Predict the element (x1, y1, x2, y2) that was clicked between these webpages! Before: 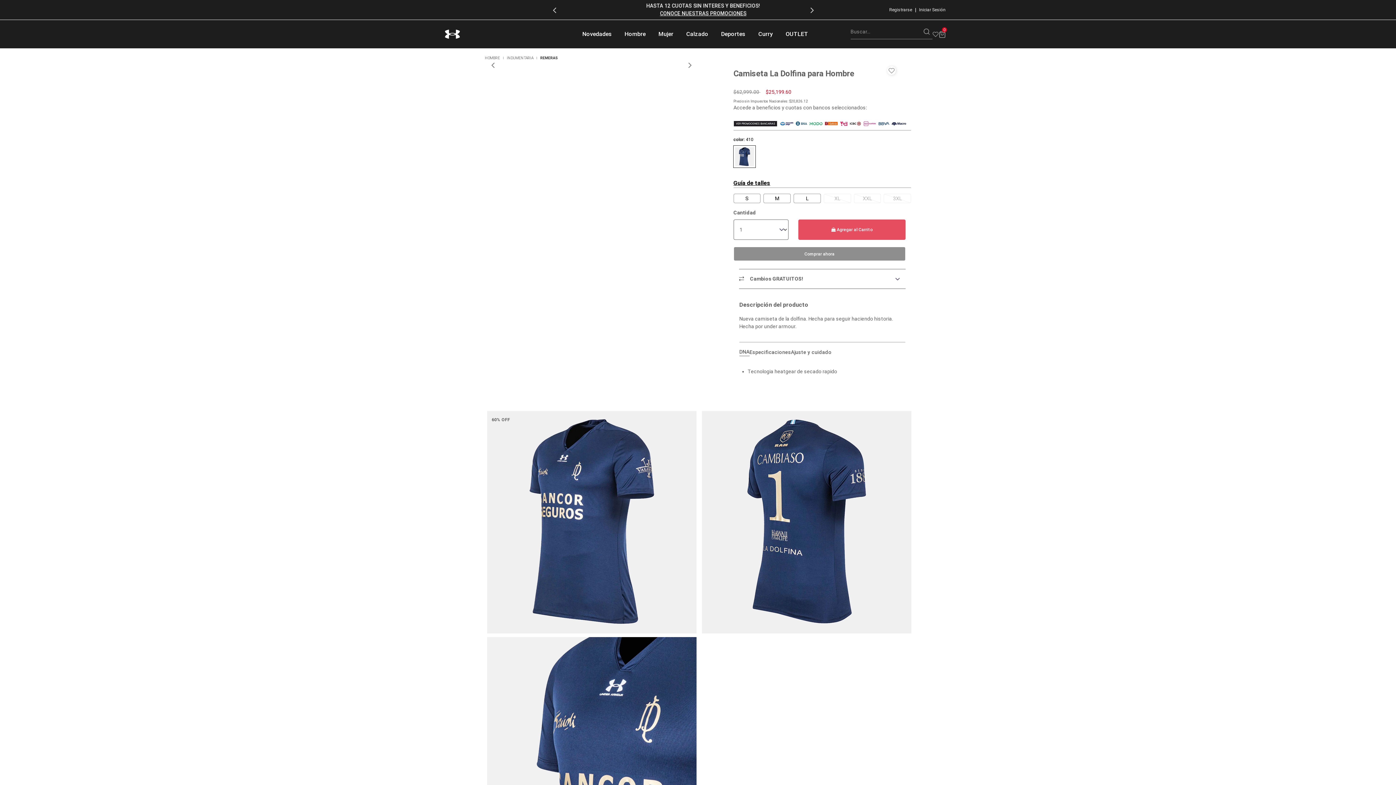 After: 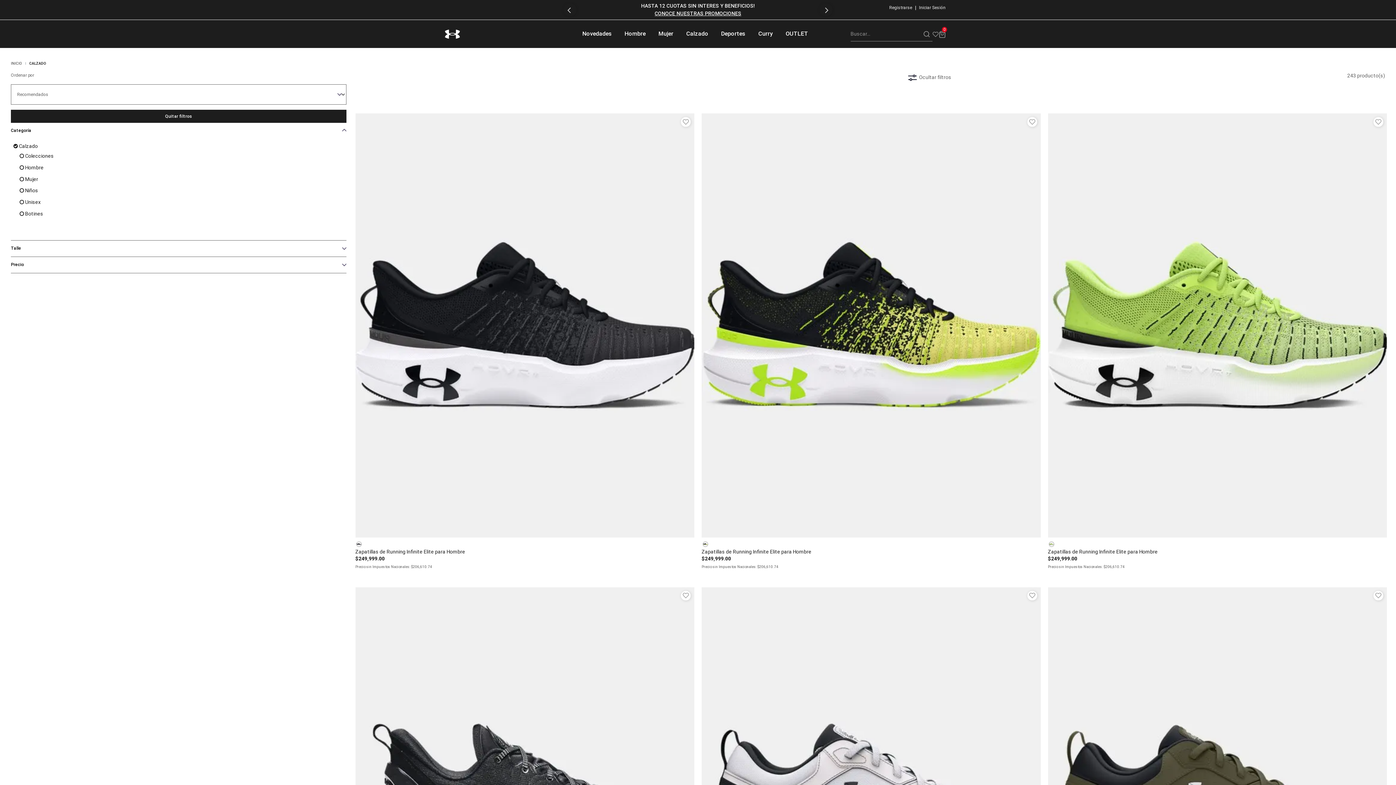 Action: bbox: (686, 28, 708, 40) label: Calzado